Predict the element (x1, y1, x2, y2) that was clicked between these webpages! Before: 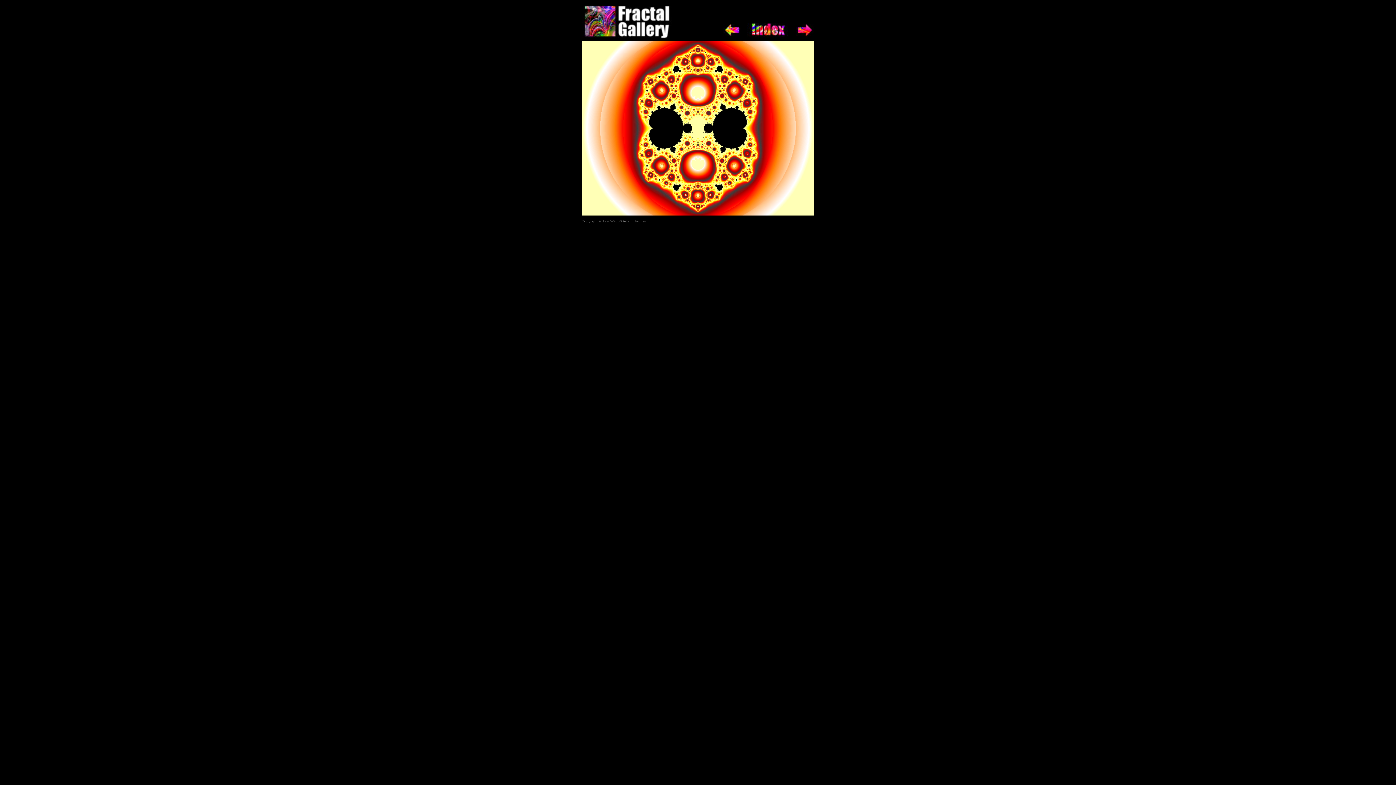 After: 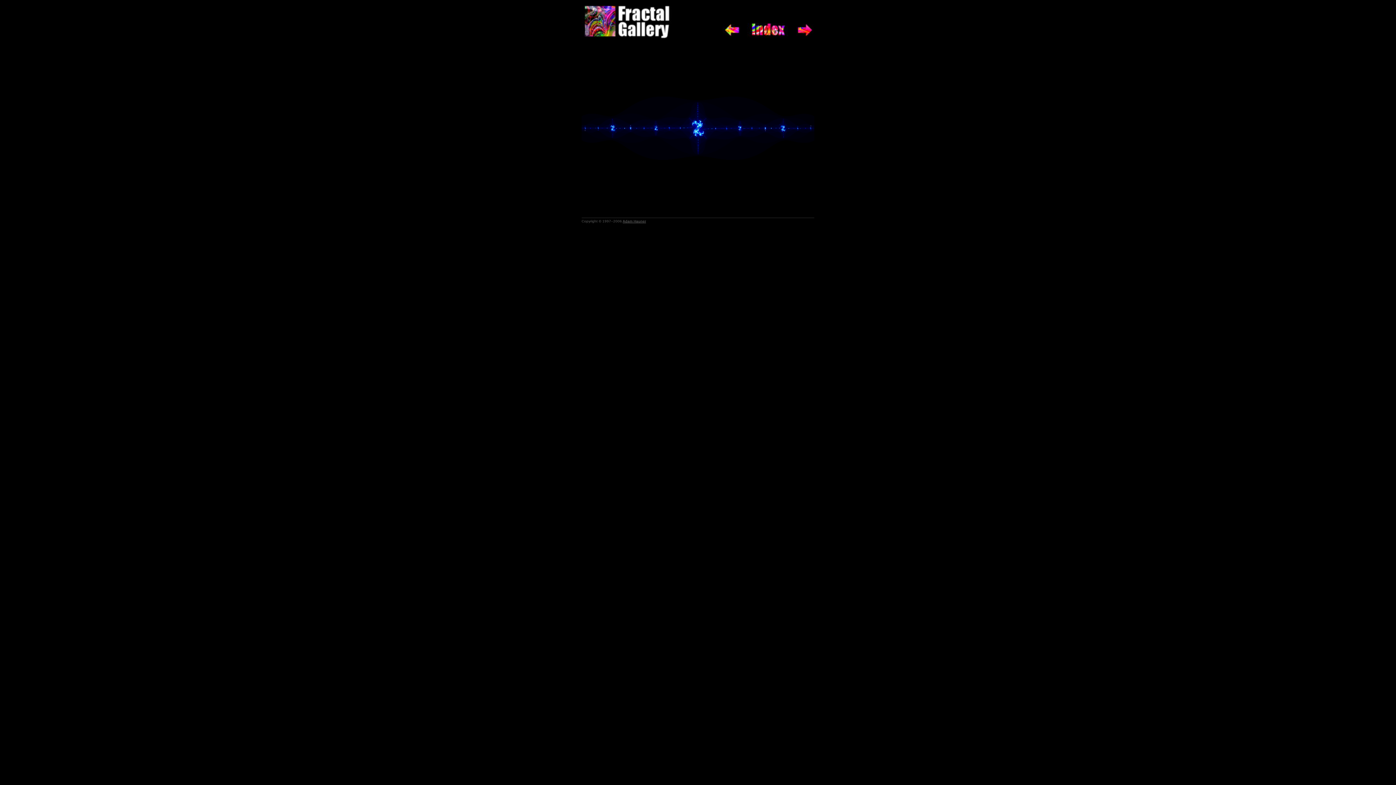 Action: bbox: (722, 21, 741, 39)